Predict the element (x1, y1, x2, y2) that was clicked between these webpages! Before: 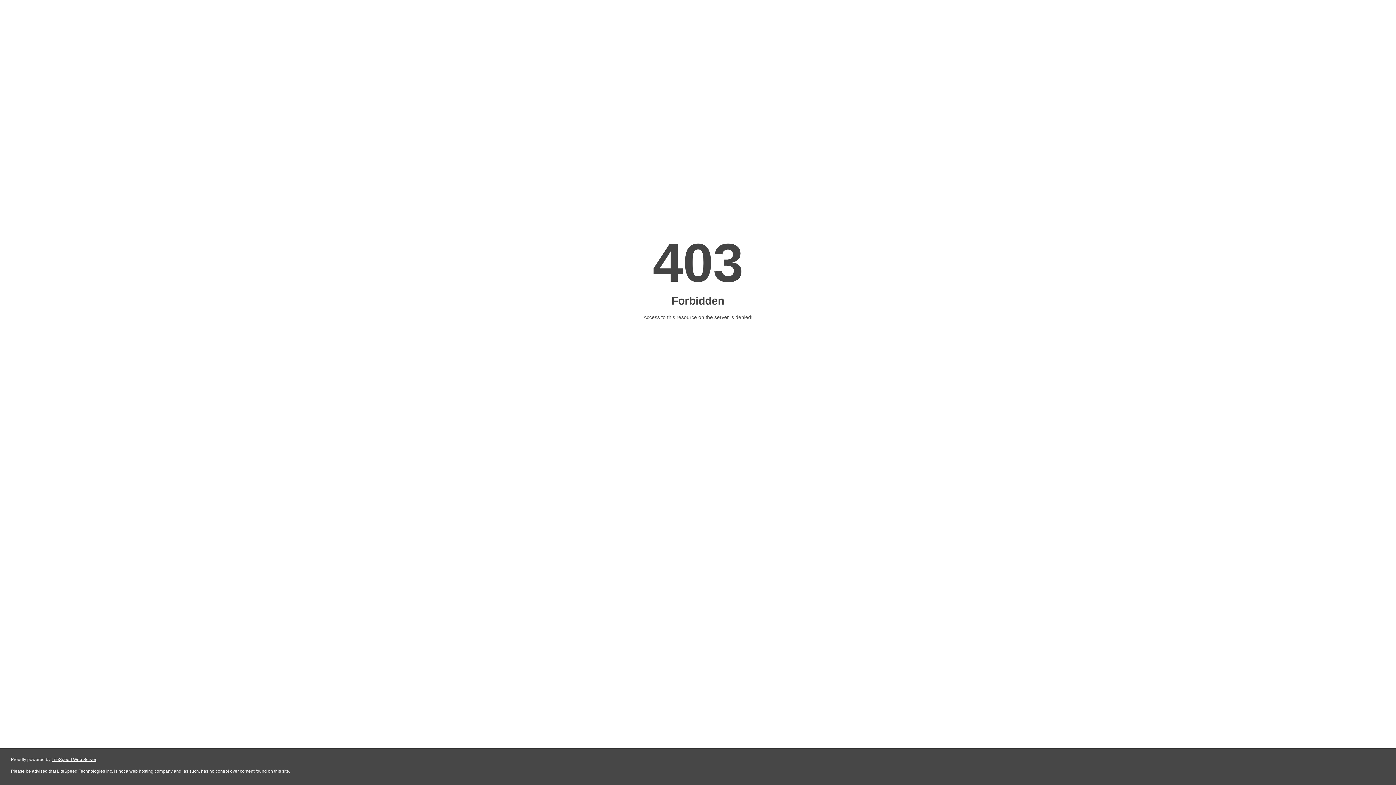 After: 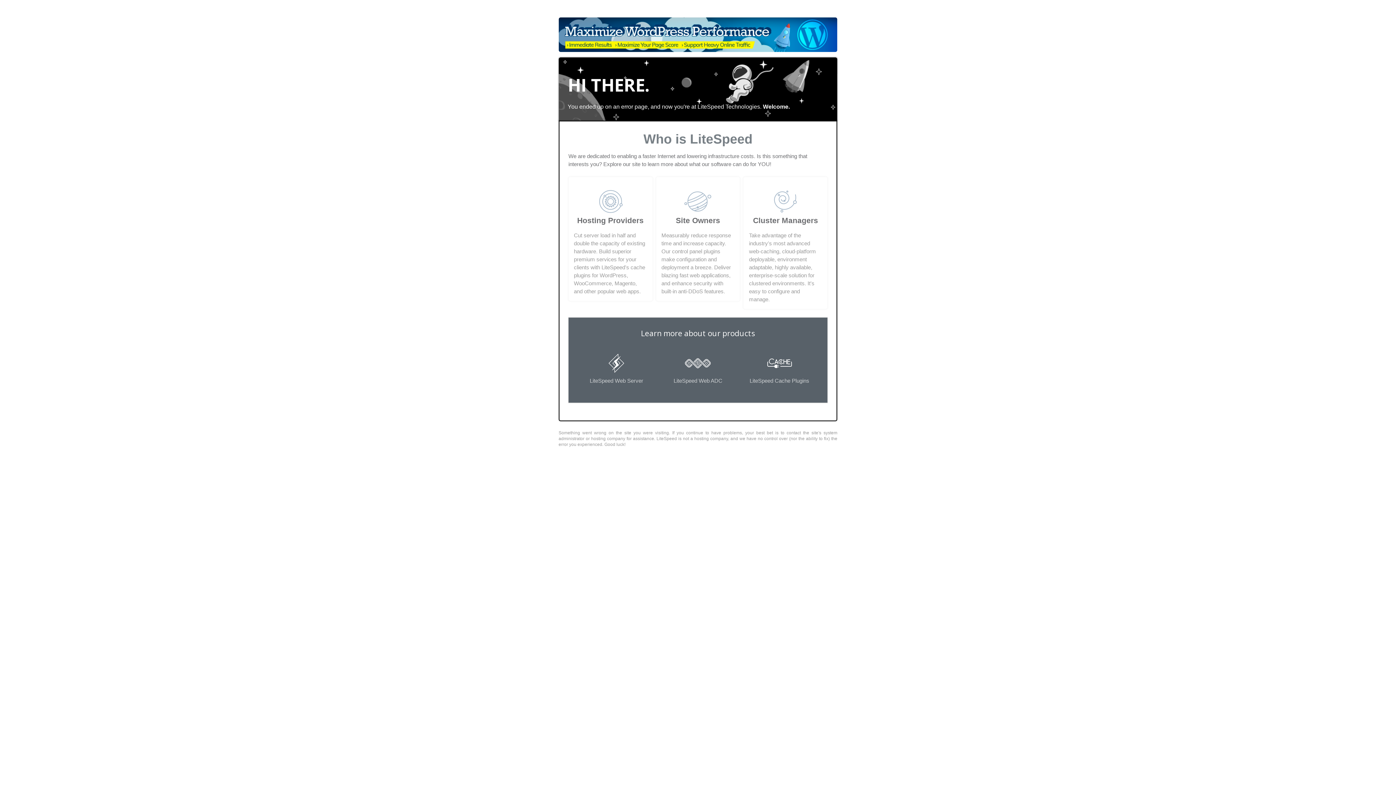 Action: bbox: (51, 757, 96, 762) label: LiteSpeed Web Server